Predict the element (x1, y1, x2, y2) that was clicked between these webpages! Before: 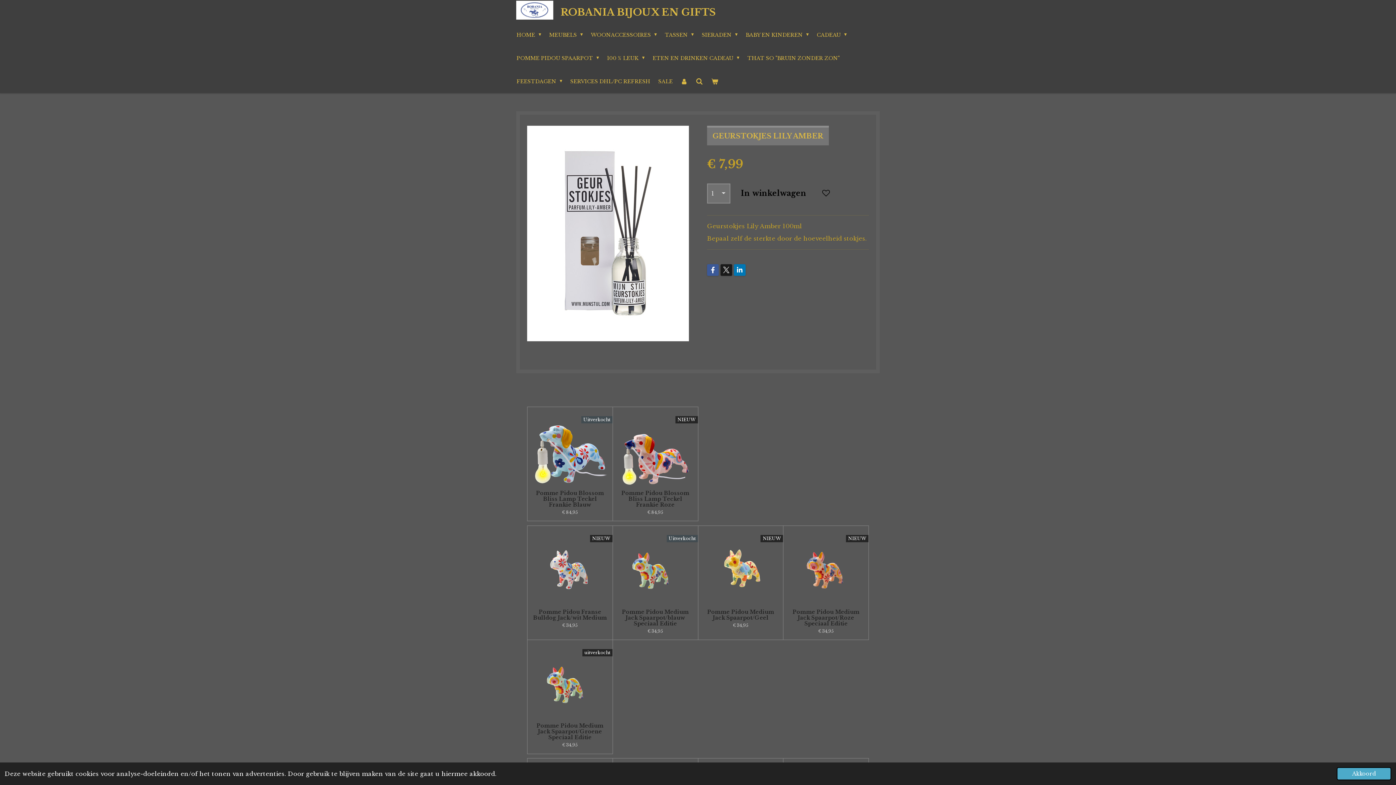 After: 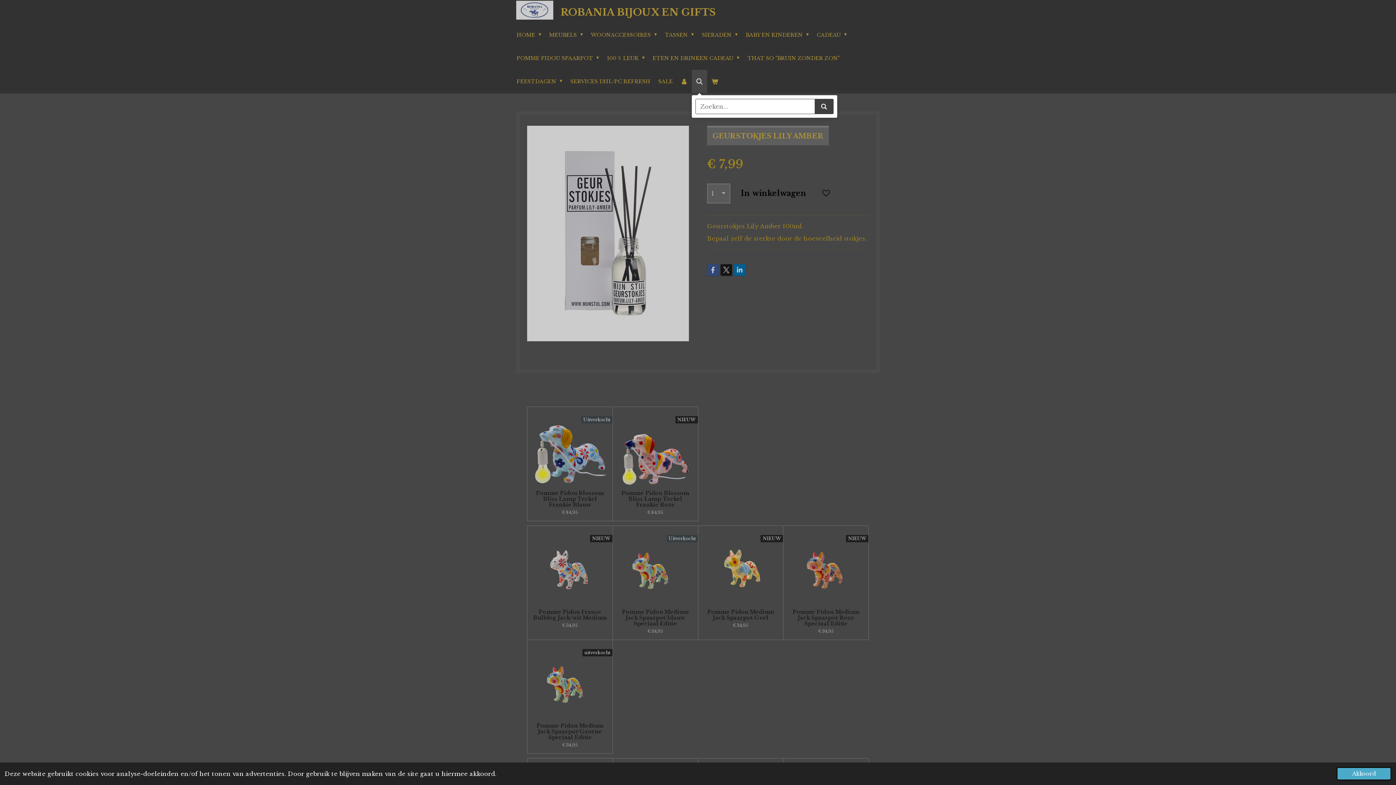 Action: bbox: (692, 69, 707, 93)